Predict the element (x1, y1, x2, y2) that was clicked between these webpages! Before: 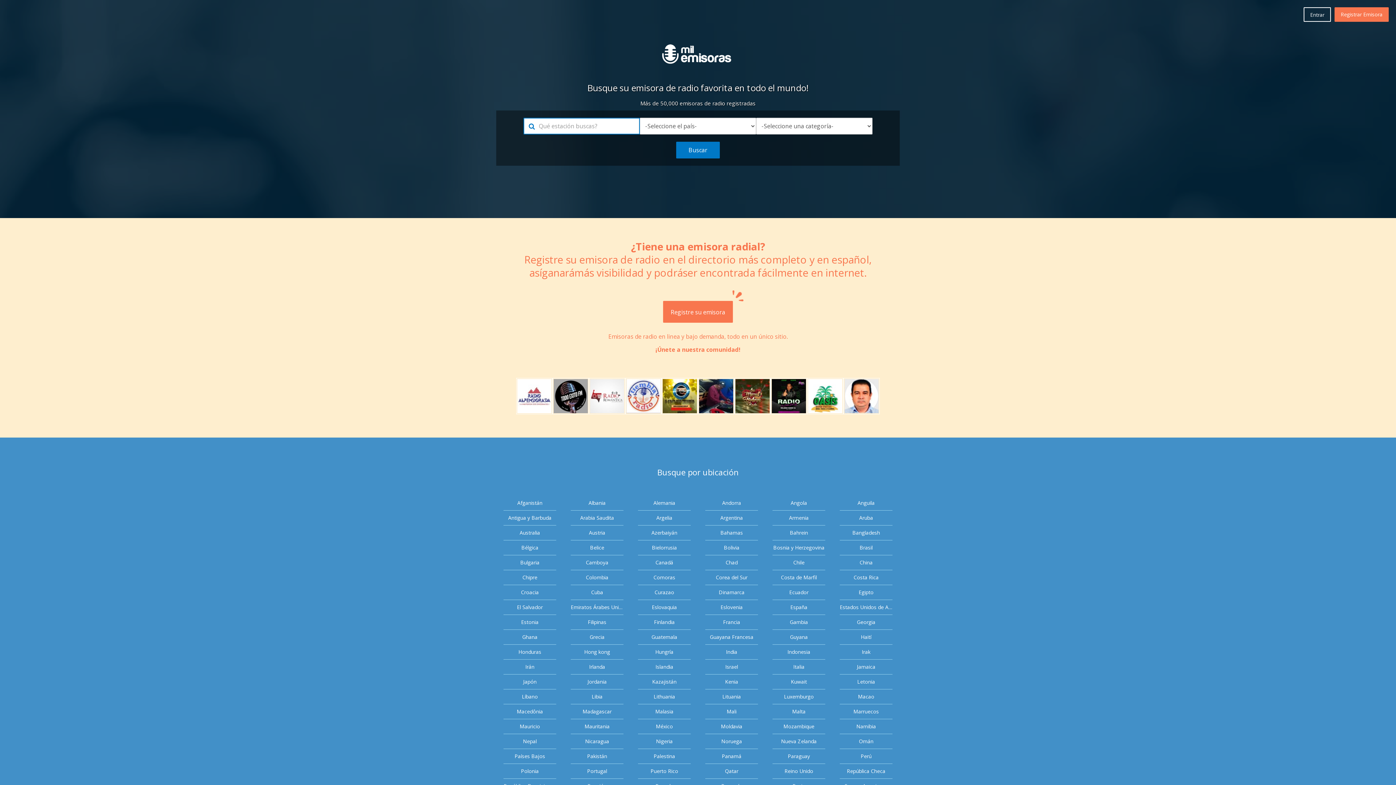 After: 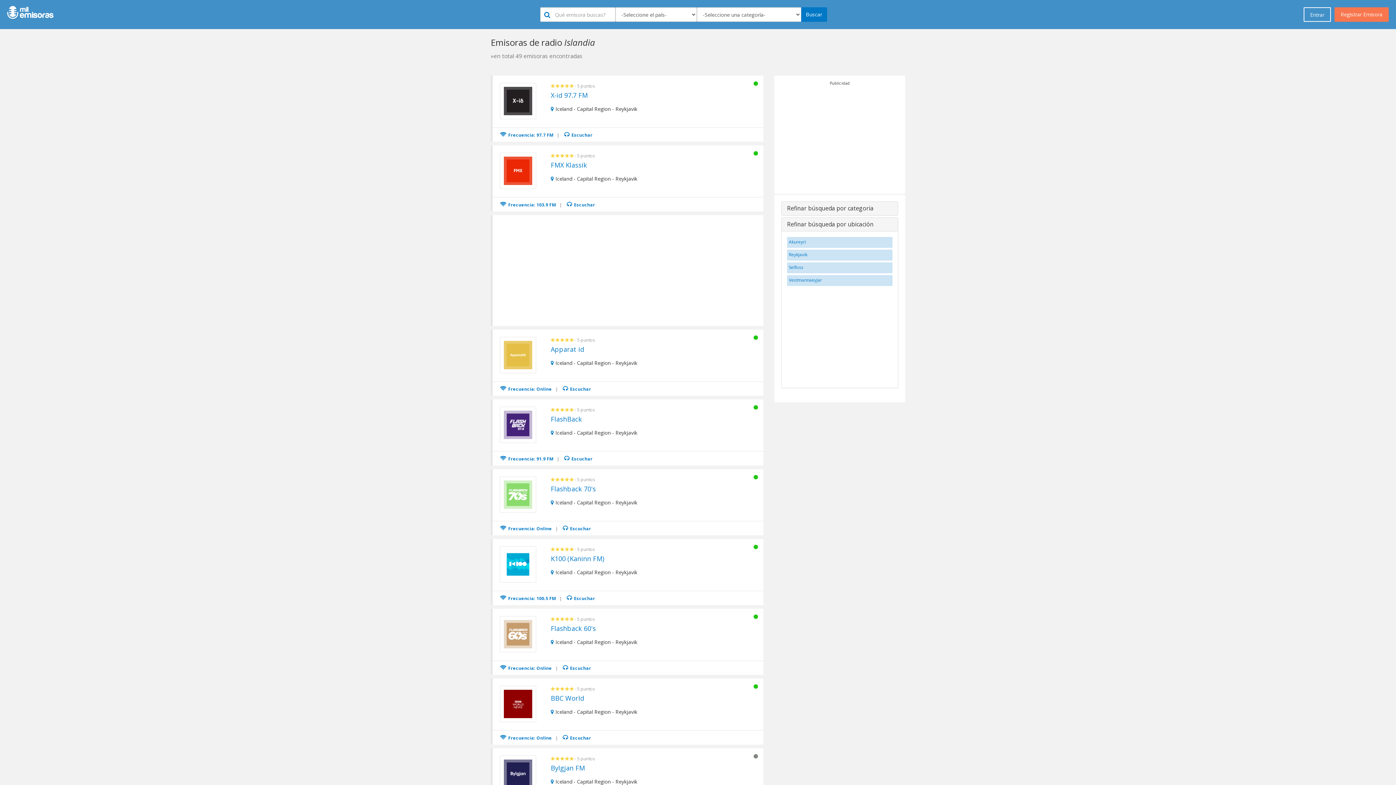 Action: label: Islandia bbox: (638, 660, 690, 674)